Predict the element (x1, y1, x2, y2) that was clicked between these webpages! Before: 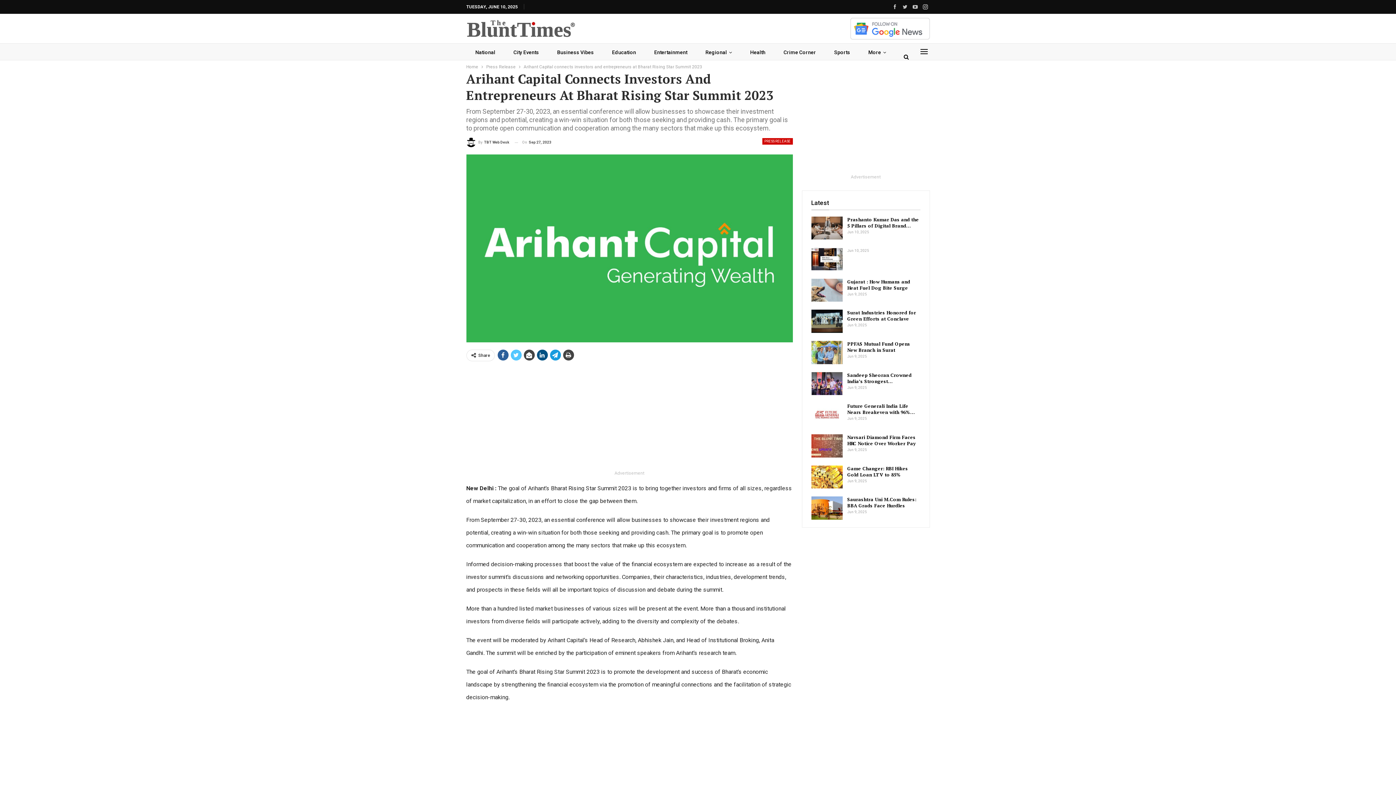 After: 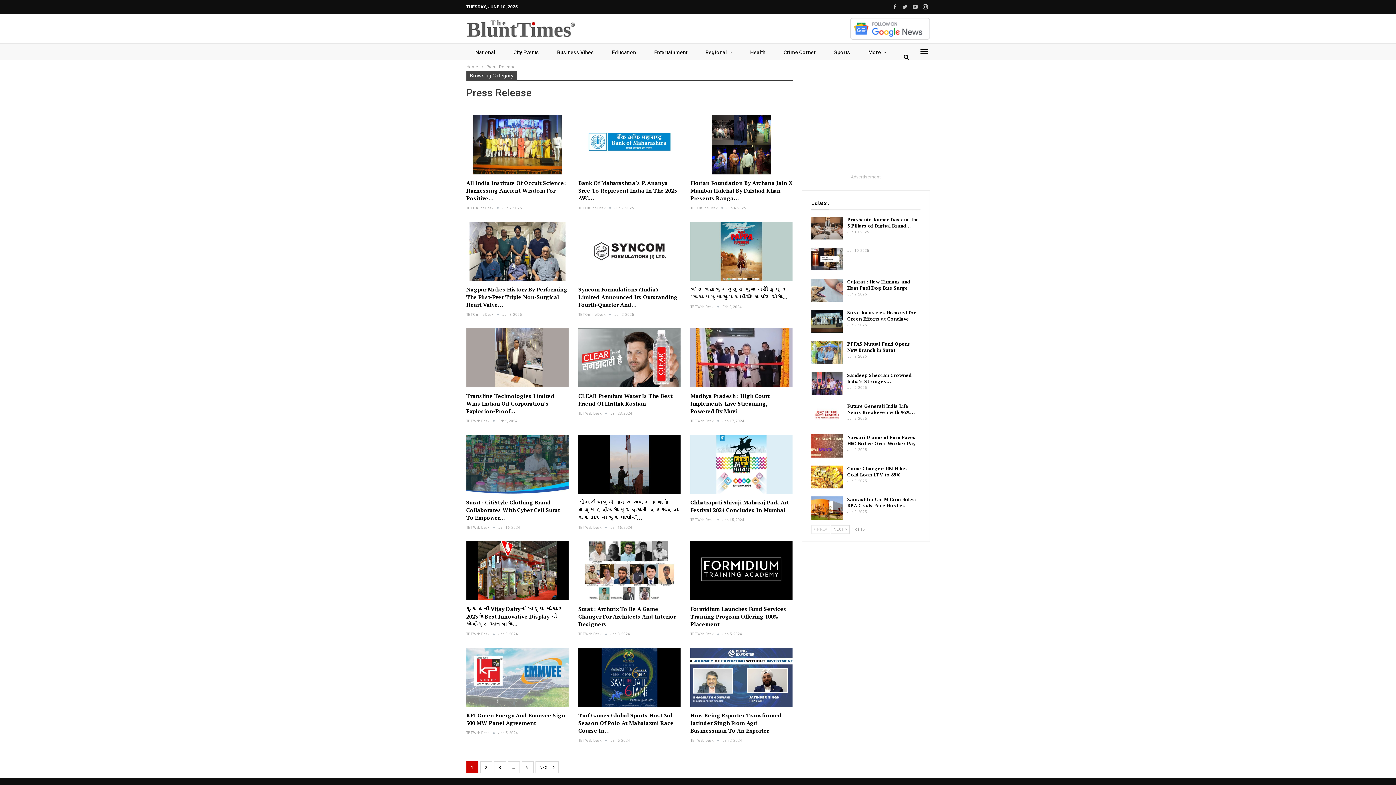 Action: label: PRESS RELEASE bbox: (762, 138, 792, 144)